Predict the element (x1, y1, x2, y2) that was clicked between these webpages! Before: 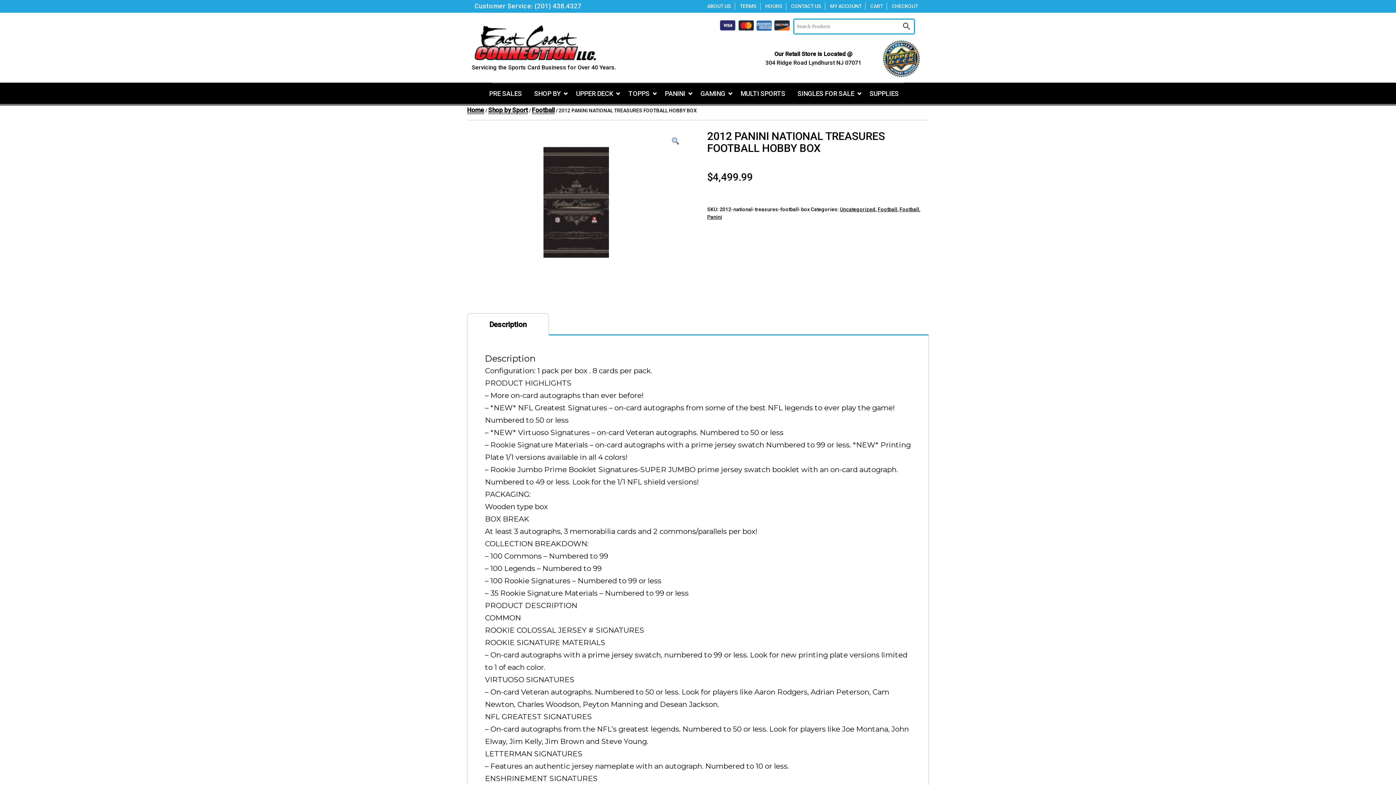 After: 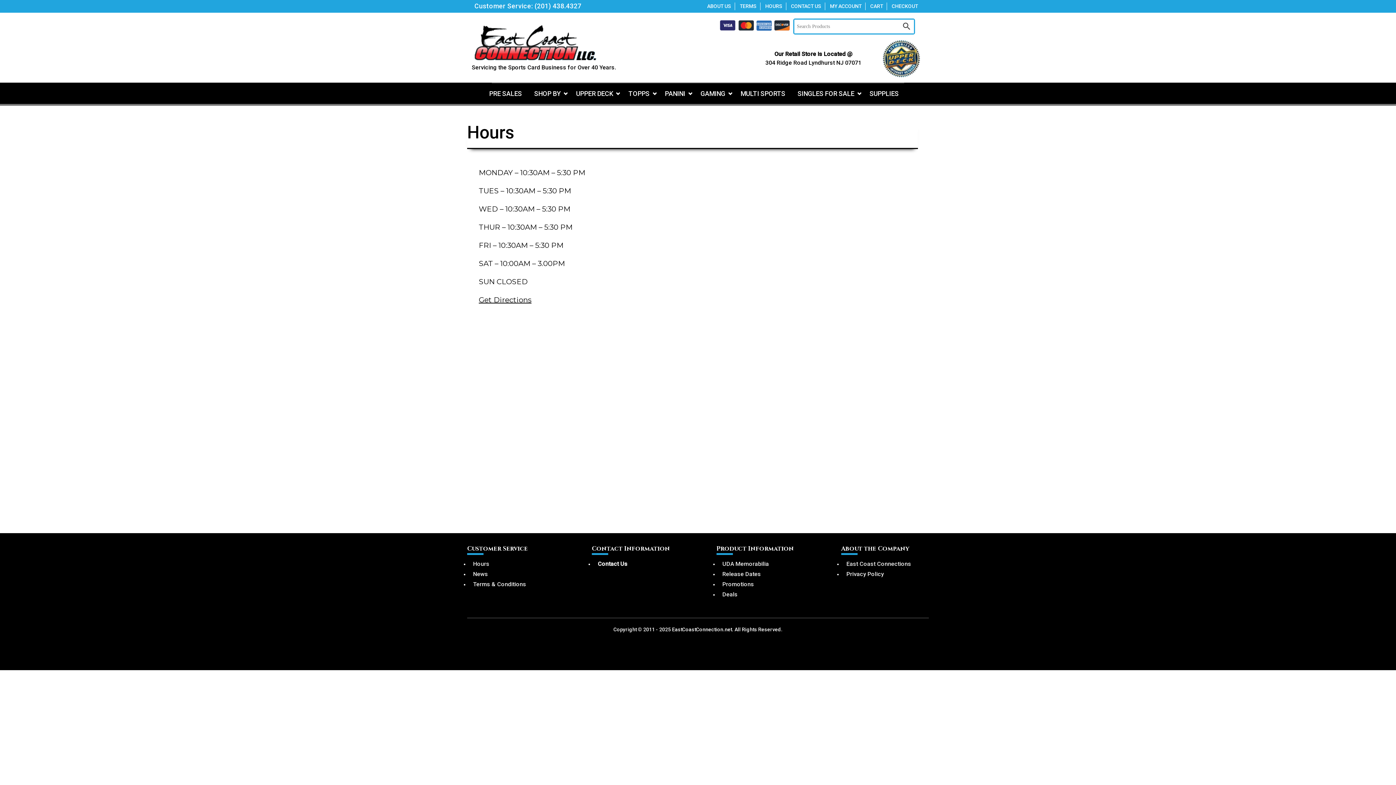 Action: label: HOURS bbox: (765, 3, 782, 9)